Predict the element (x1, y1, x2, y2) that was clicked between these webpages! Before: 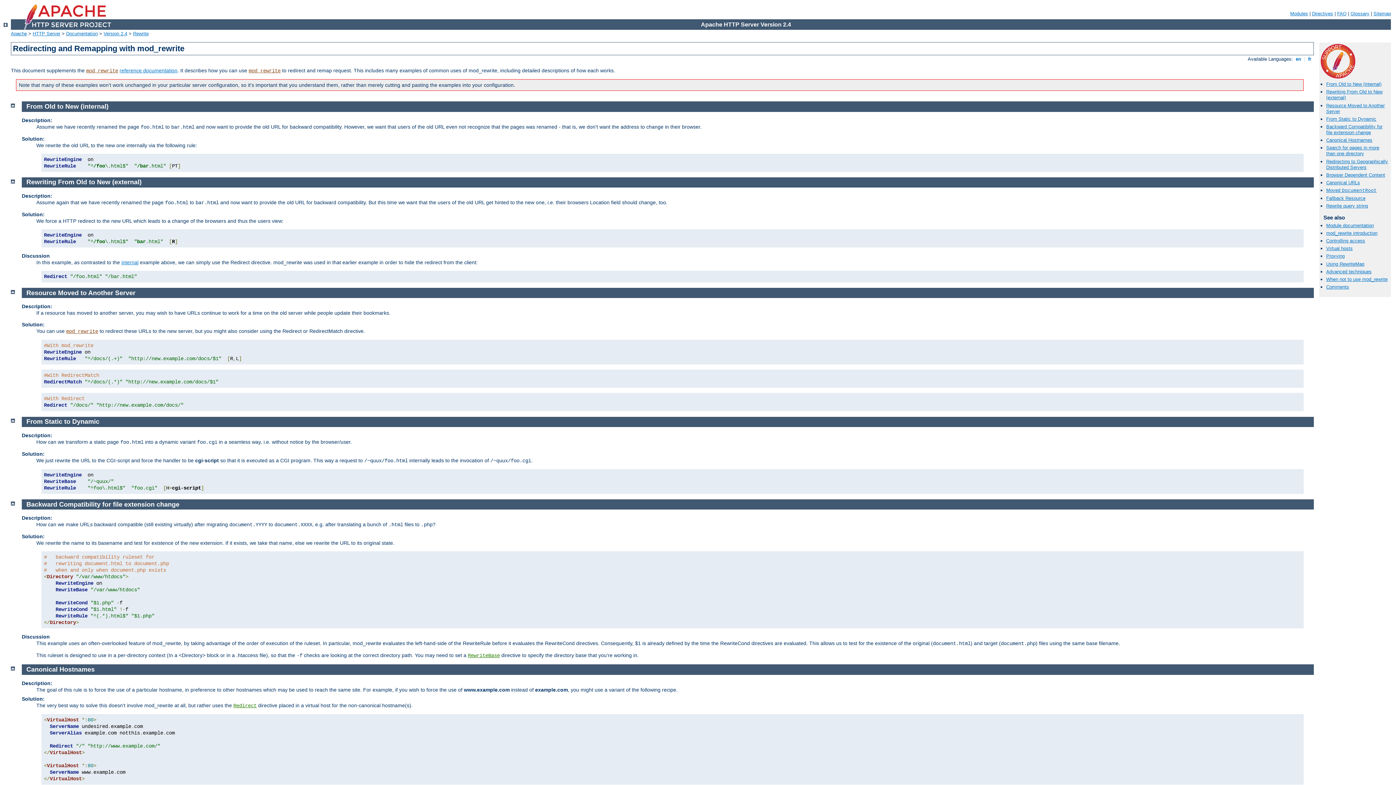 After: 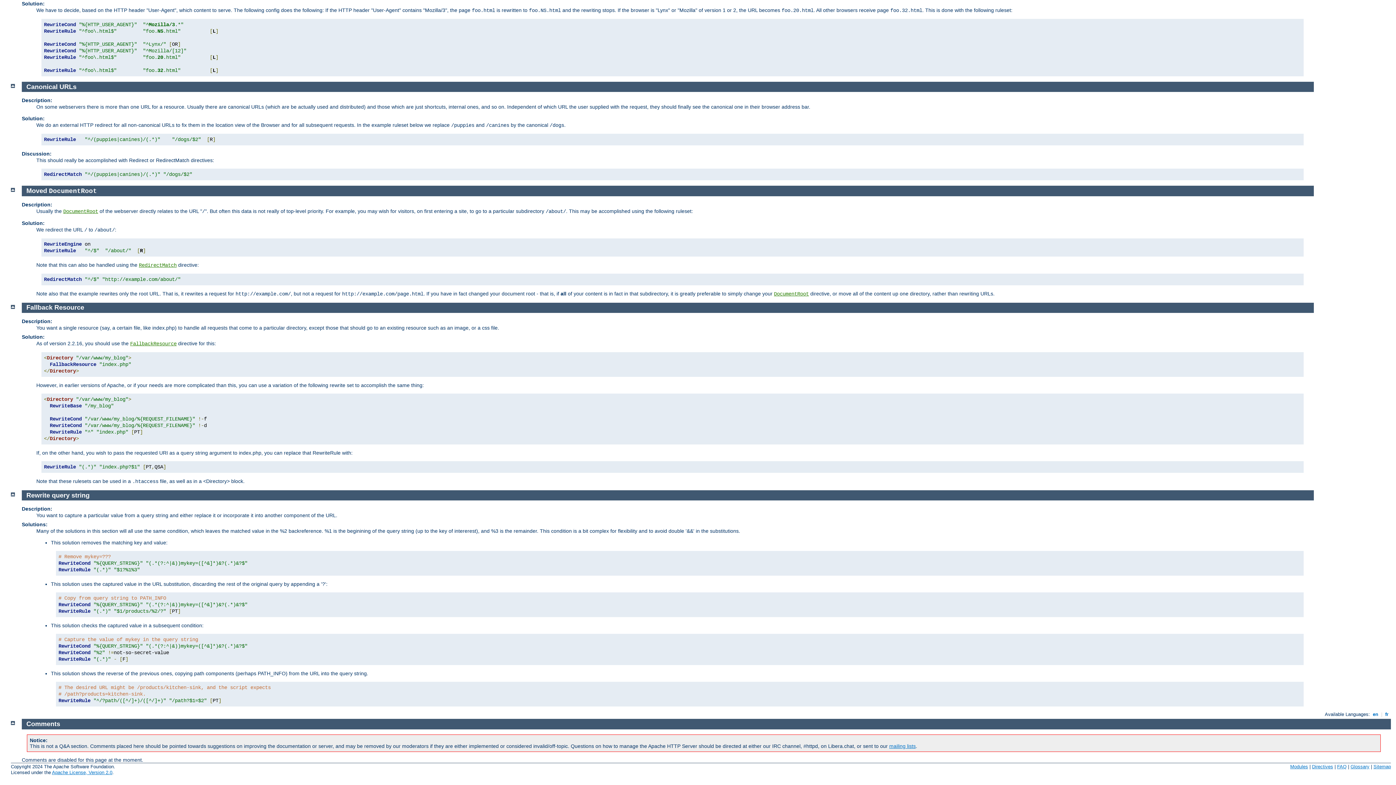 Action: bbox: (1326, 187, 1377, 193) label: Moved DocumentRoot